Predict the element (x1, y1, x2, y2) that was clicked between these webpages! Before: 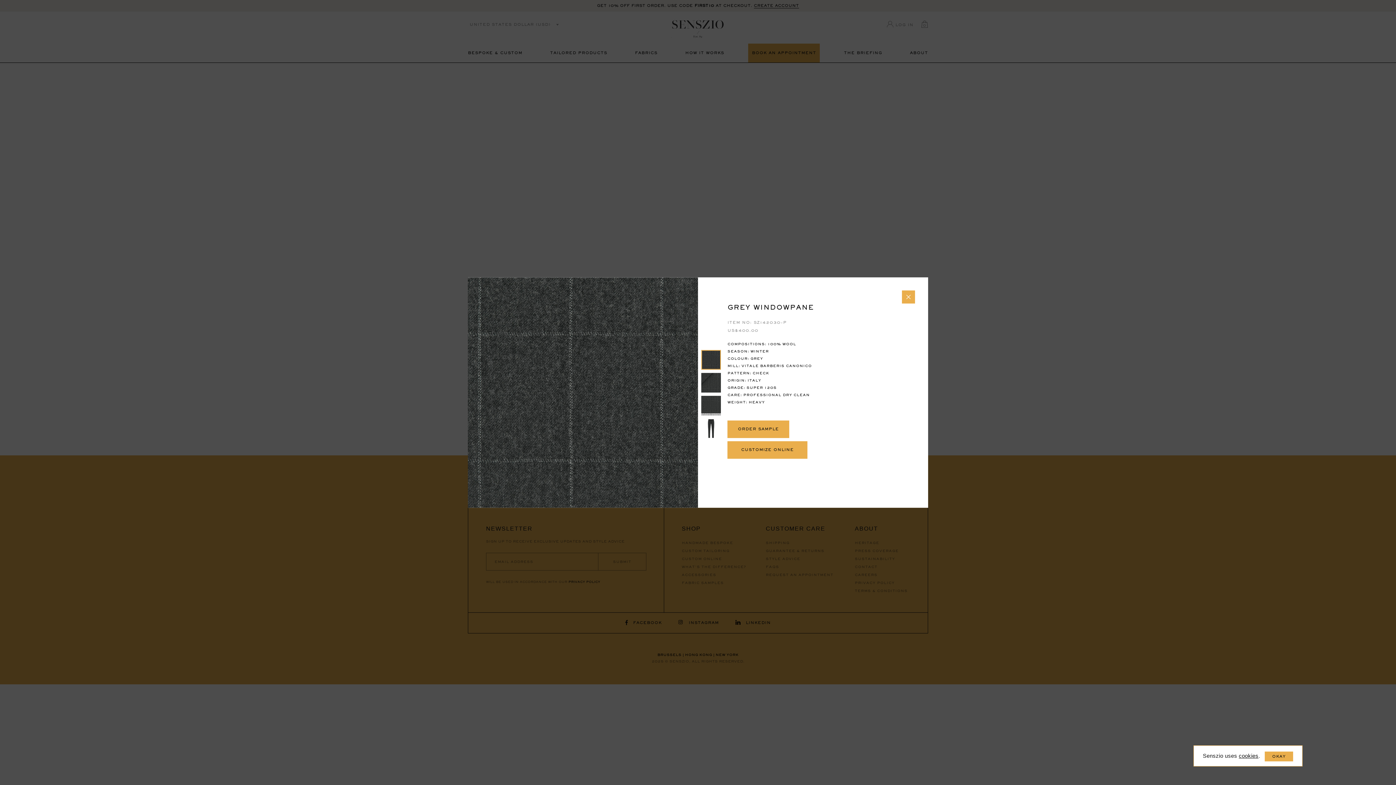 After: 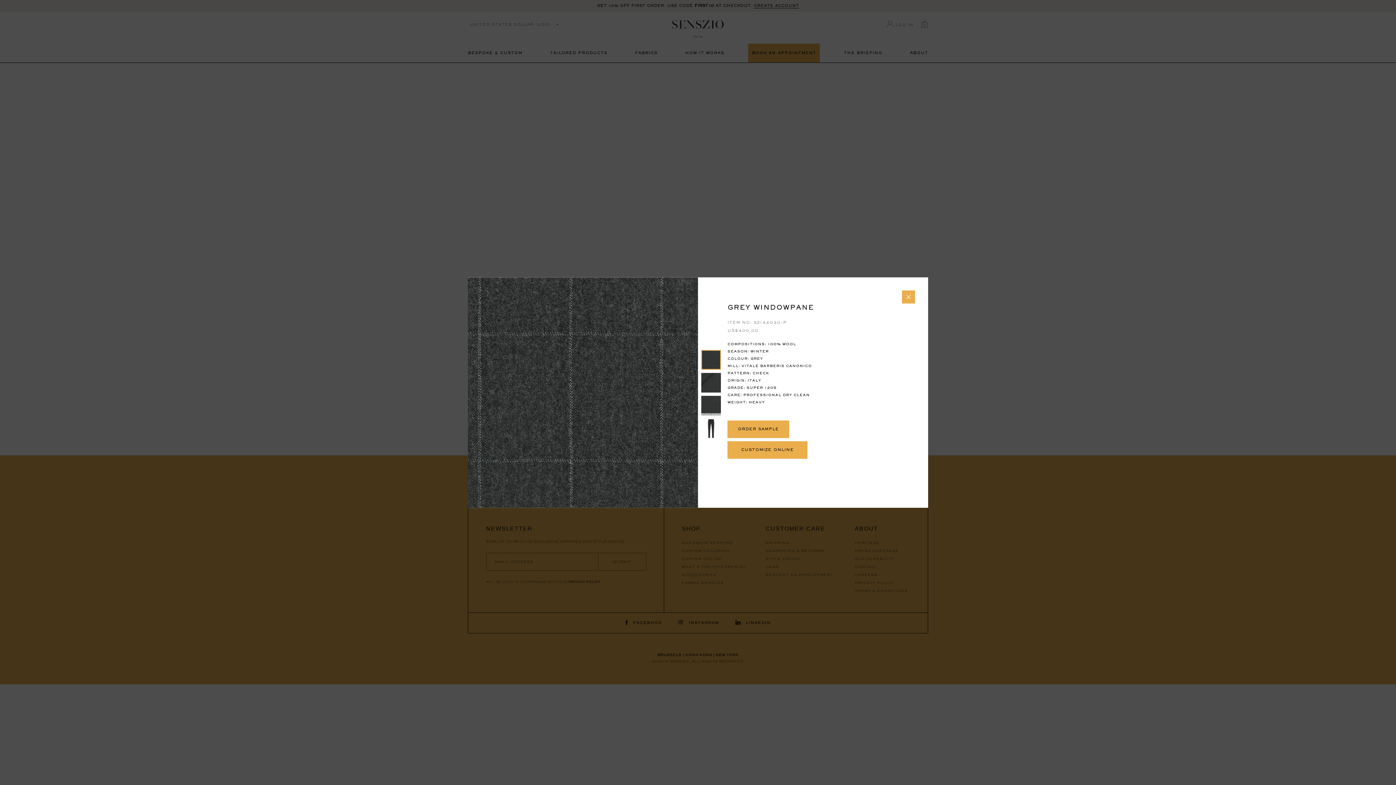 Action: label: OKAY bbox: (1265, 751, 1293, 761)